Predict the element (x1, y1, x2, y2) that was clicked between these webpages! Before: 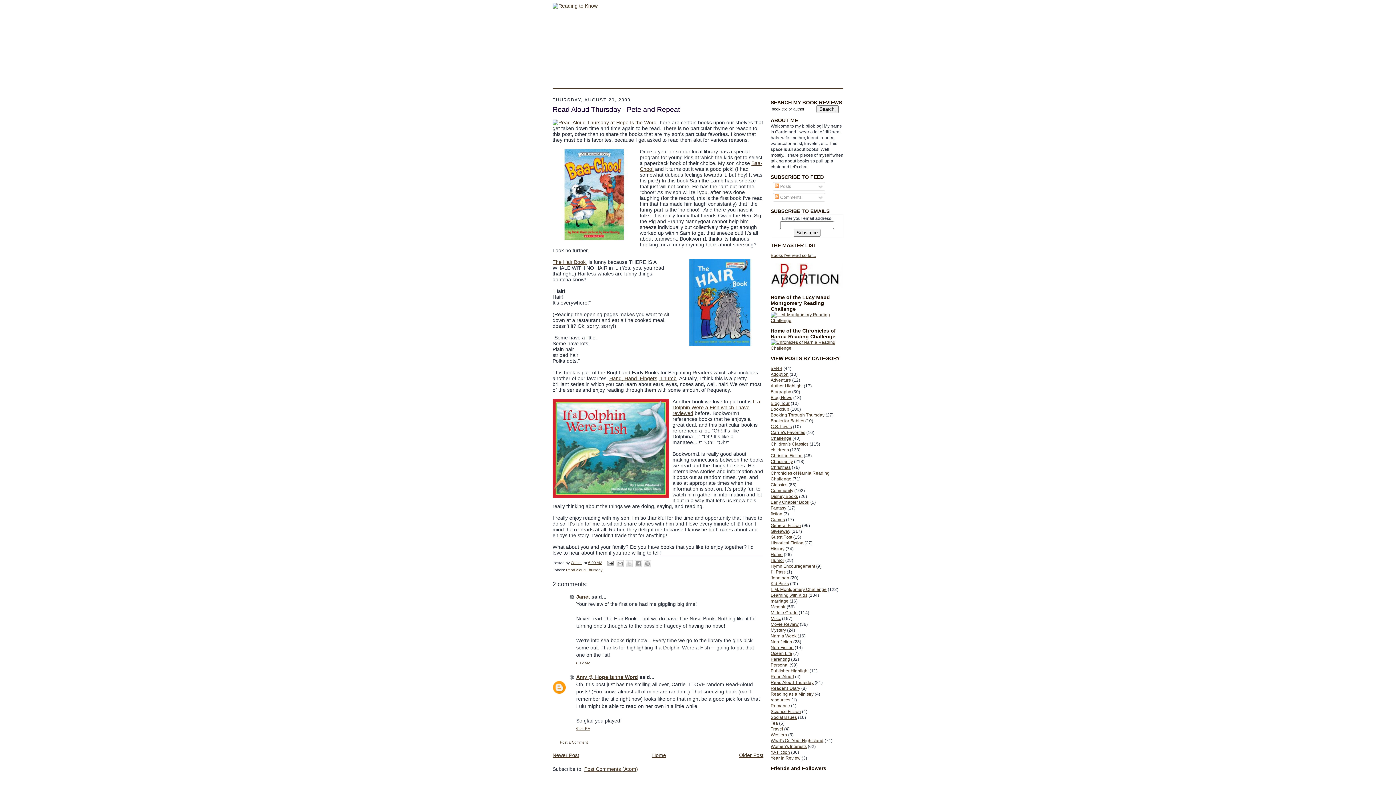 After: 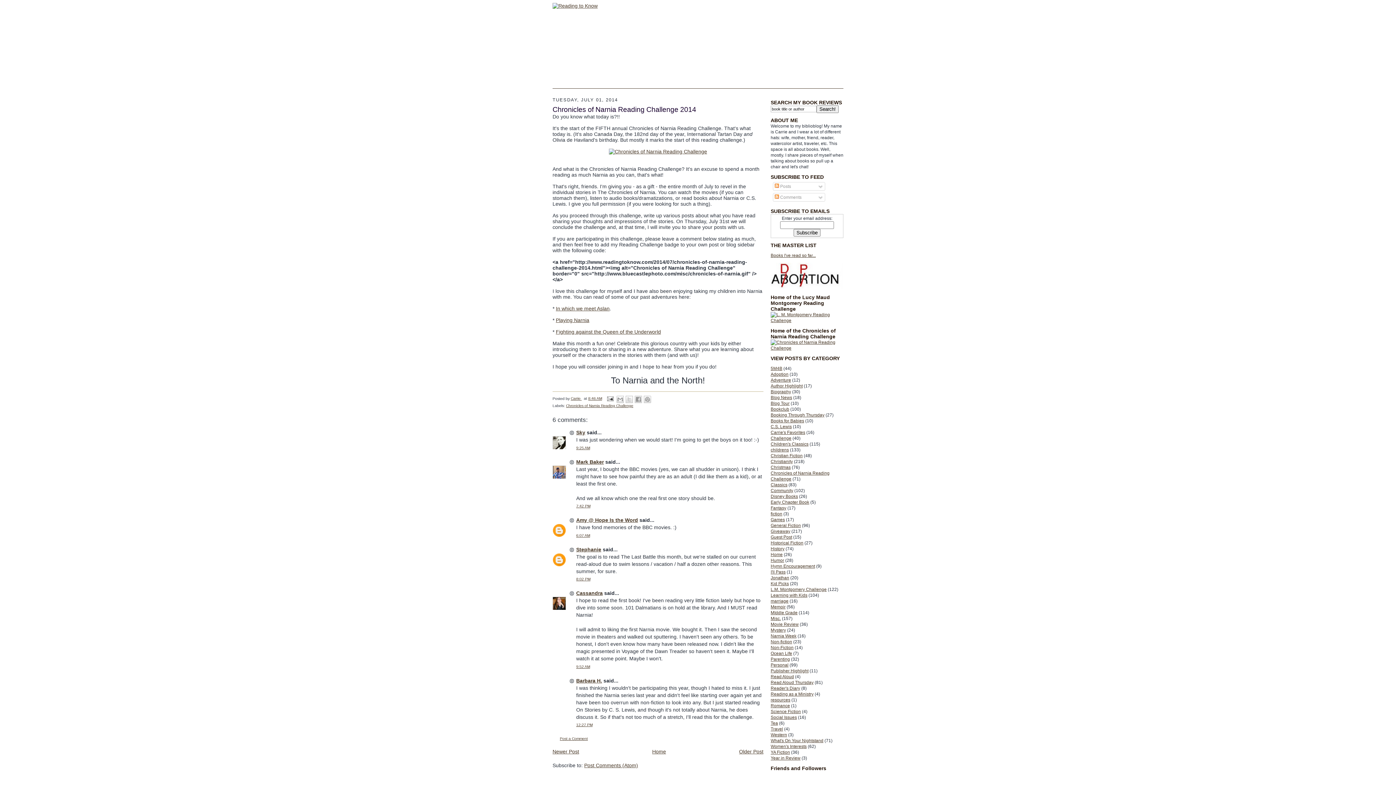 Action: bbox: (770, 345, 843, 350)